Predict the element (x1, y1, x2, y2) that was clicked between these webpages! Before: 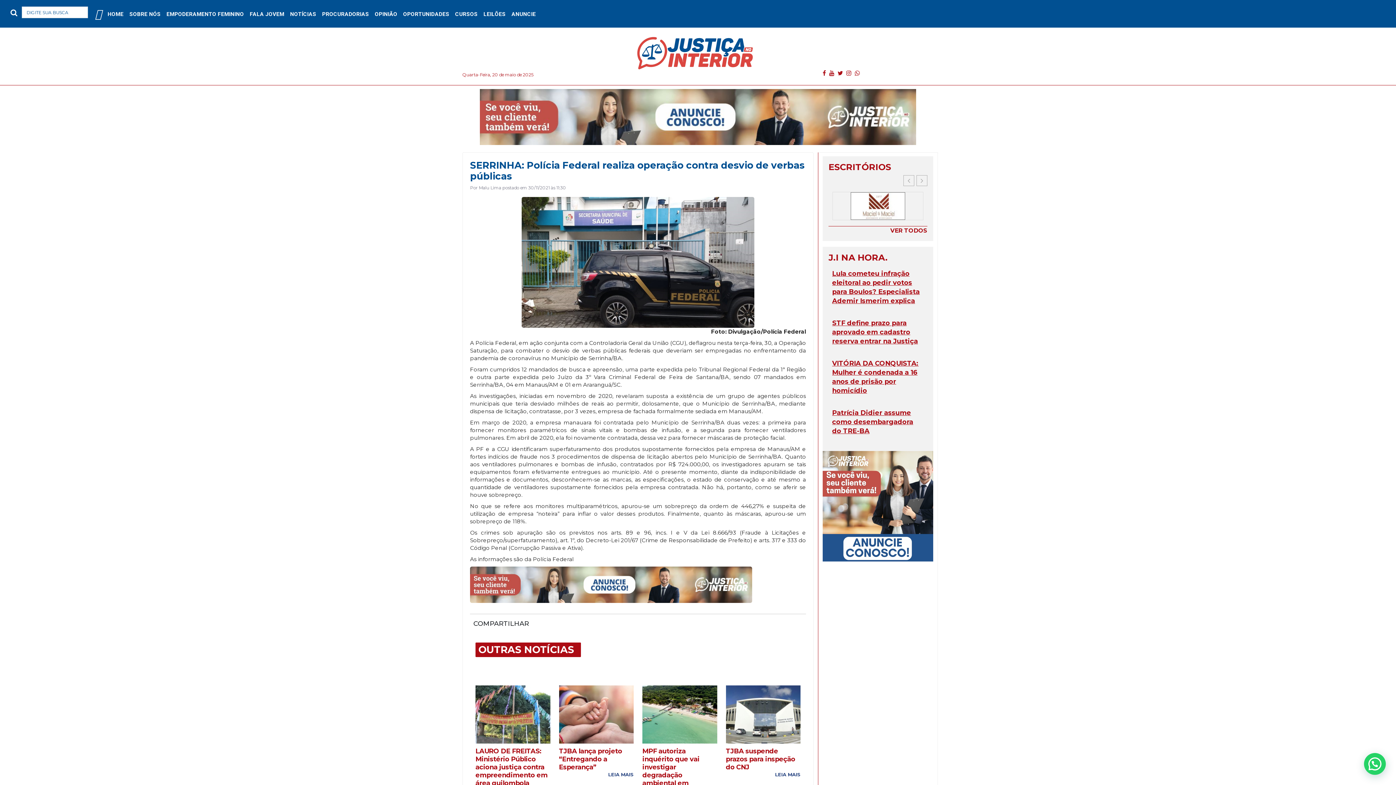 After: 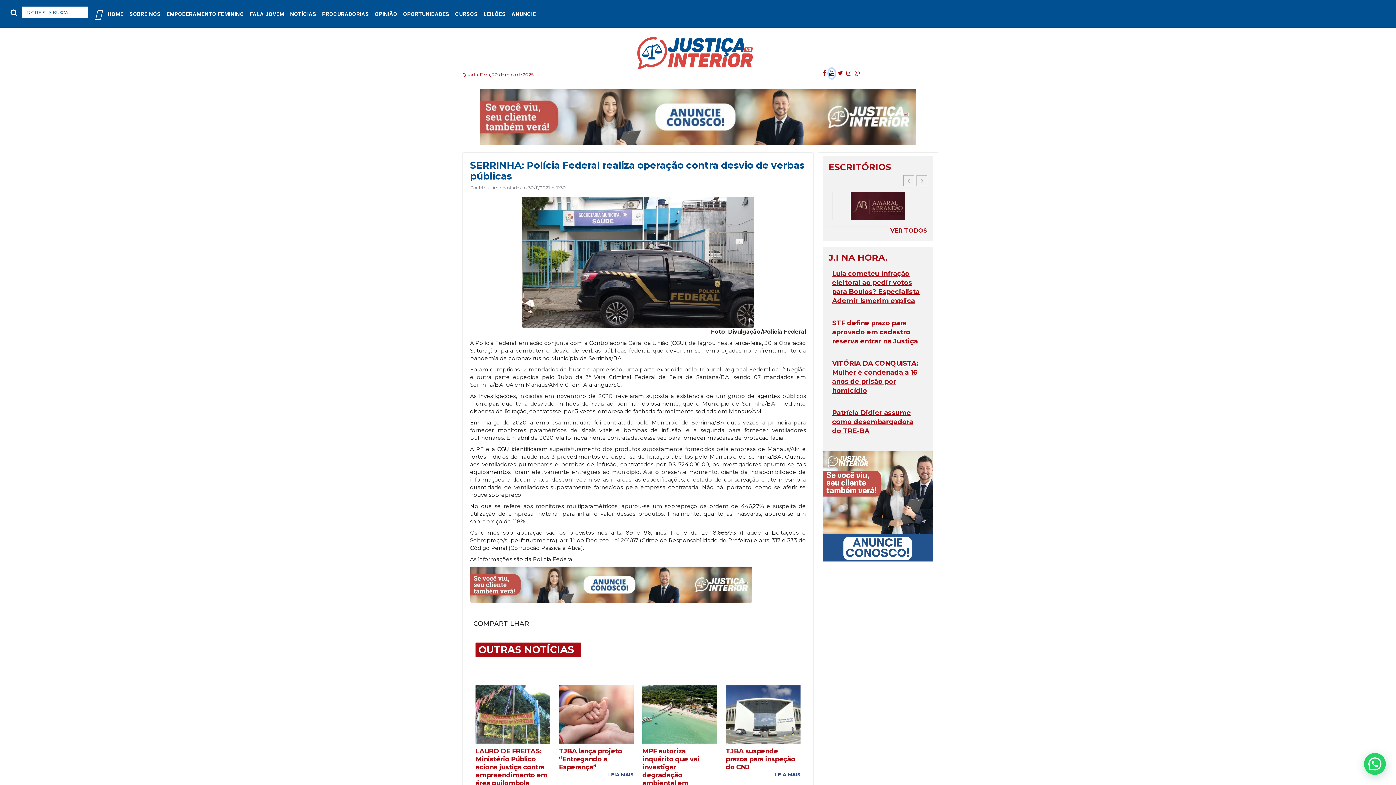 Action: bbox: (829, 69, 837, 76) label:  